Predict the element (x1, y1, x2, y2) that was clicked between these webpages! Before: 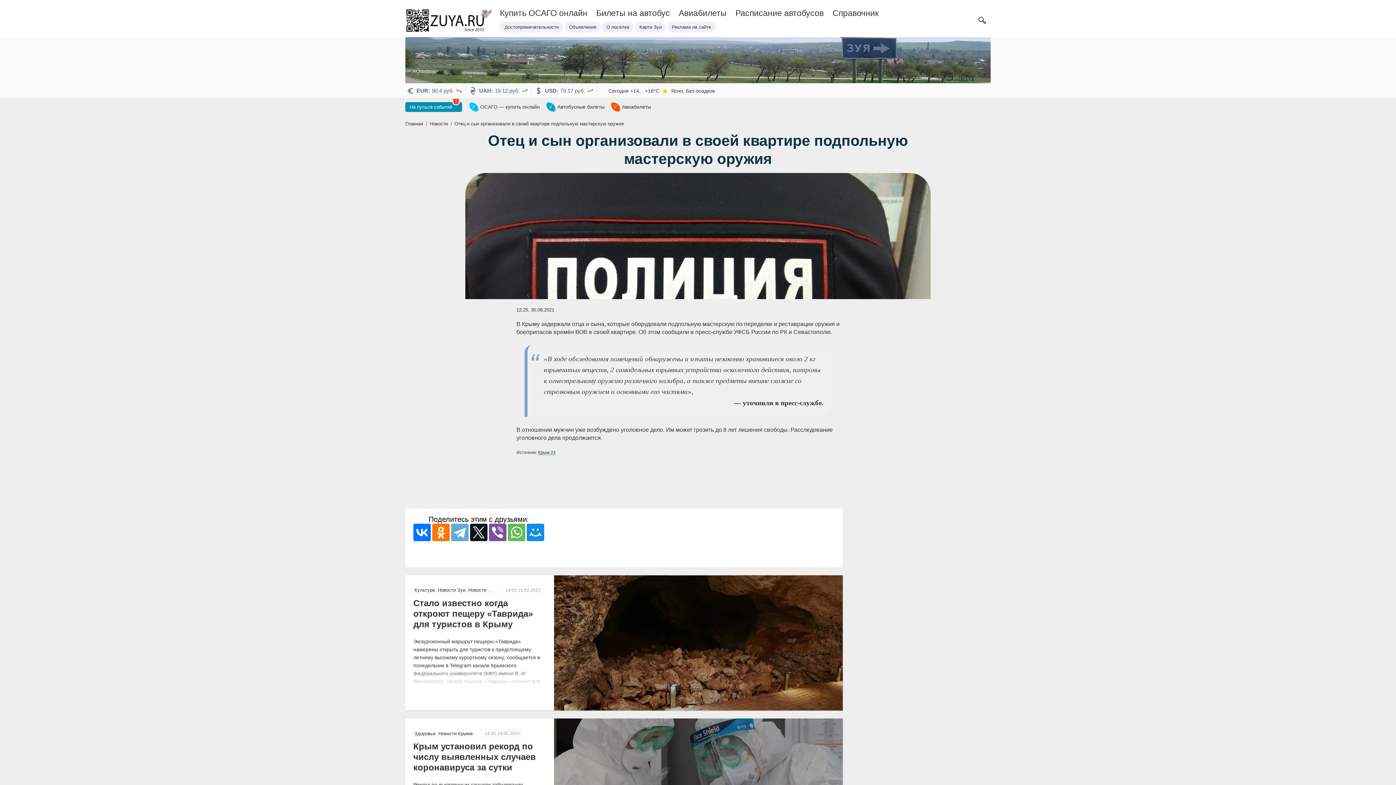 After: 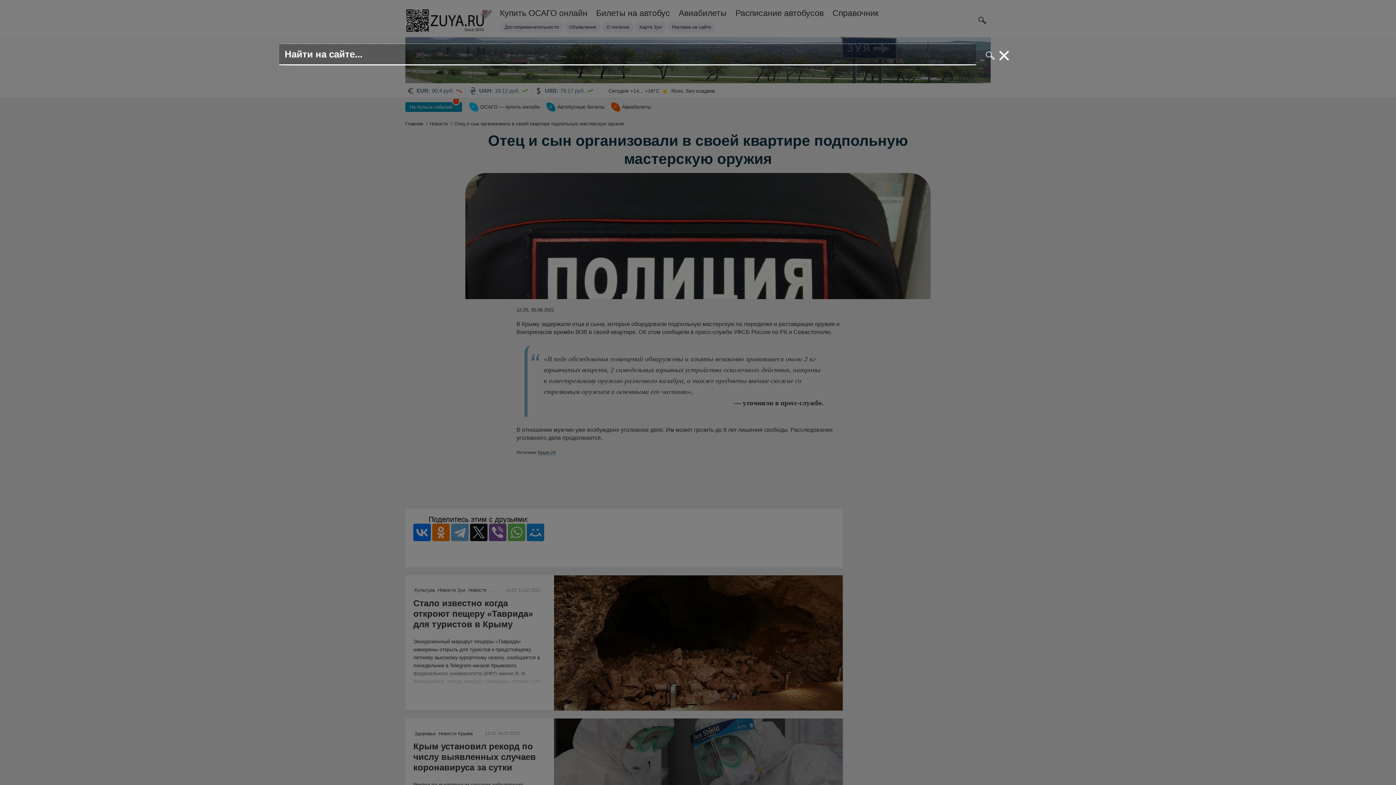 Action: bbox: (975, 13, 989, 27)